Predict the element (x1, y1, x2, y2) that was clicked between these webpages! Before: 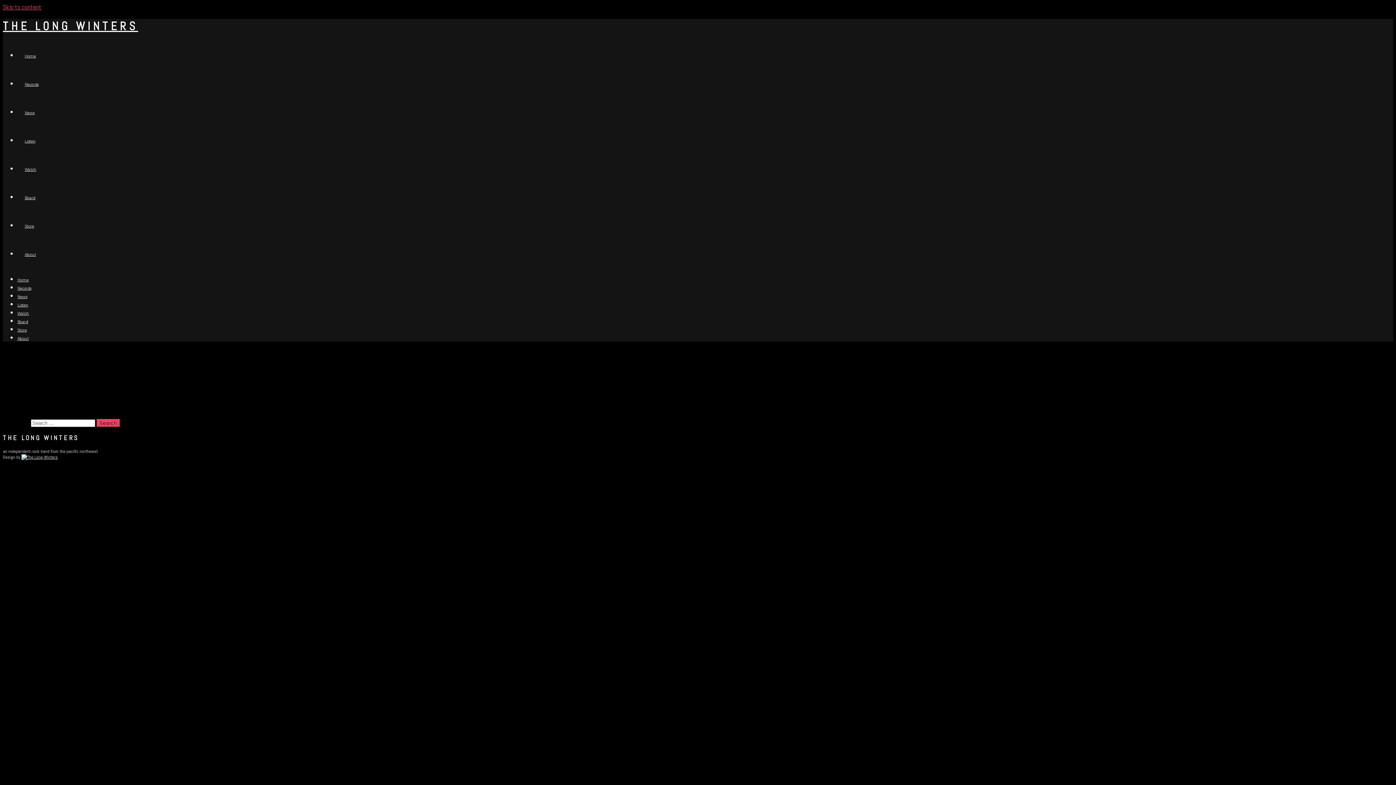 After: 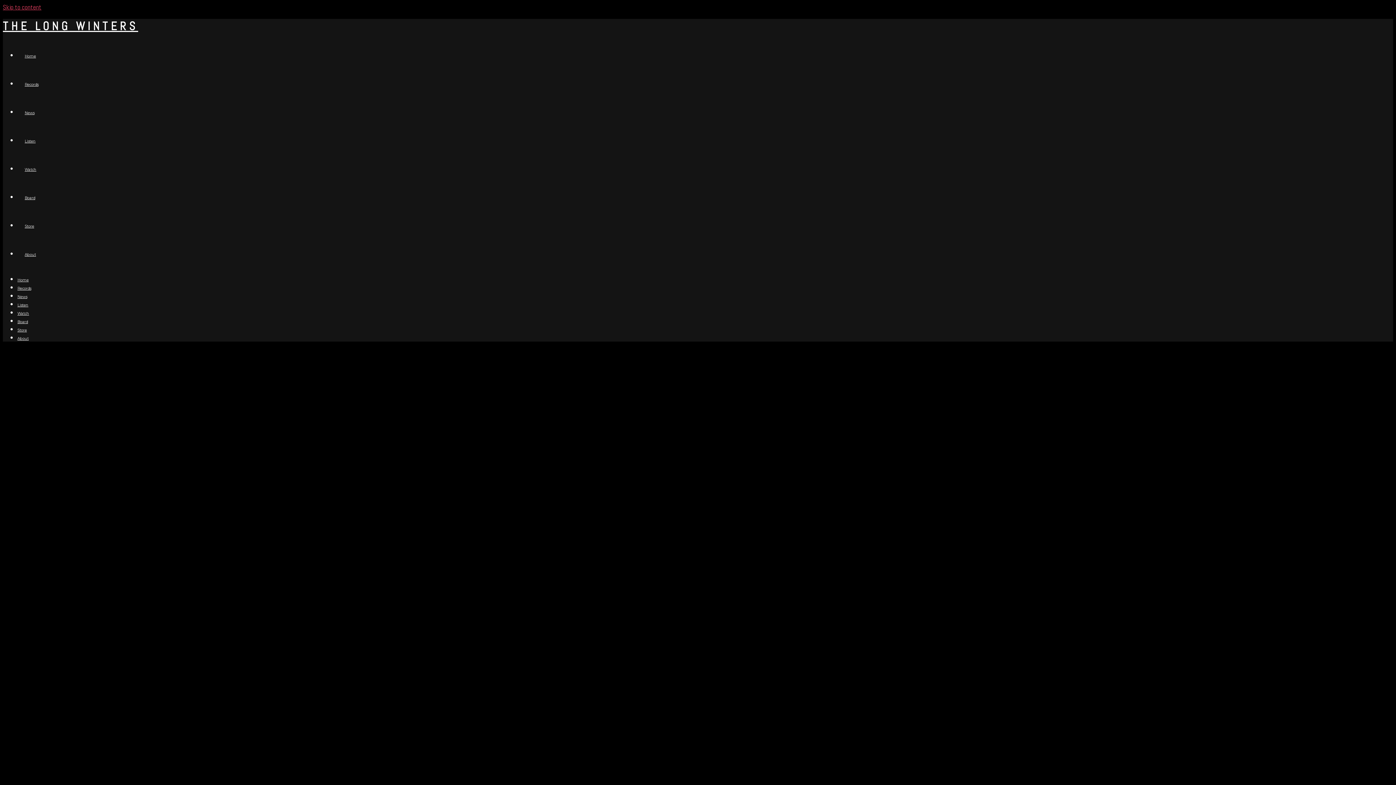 Action: label: THE LONG WINTERS bbox: (2, 19, 138, 33)